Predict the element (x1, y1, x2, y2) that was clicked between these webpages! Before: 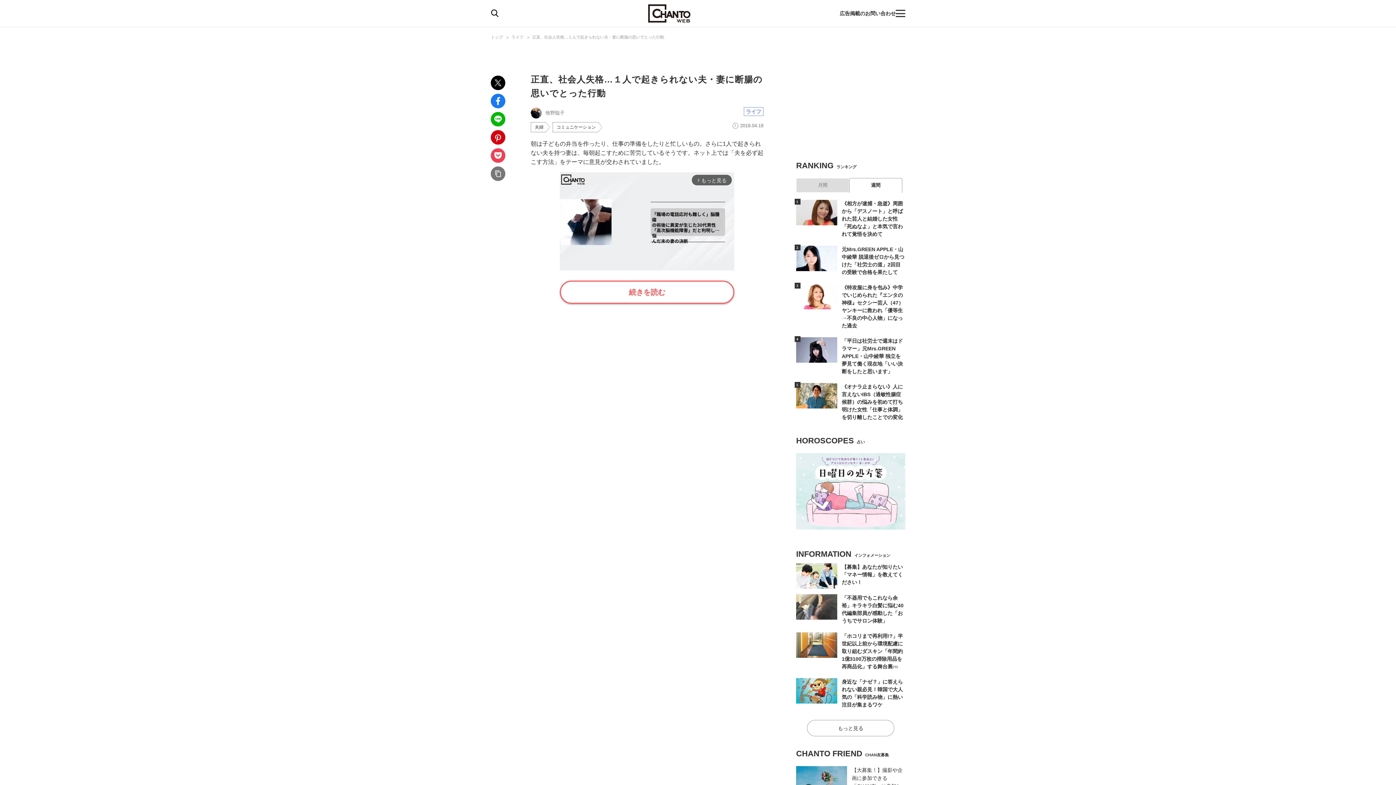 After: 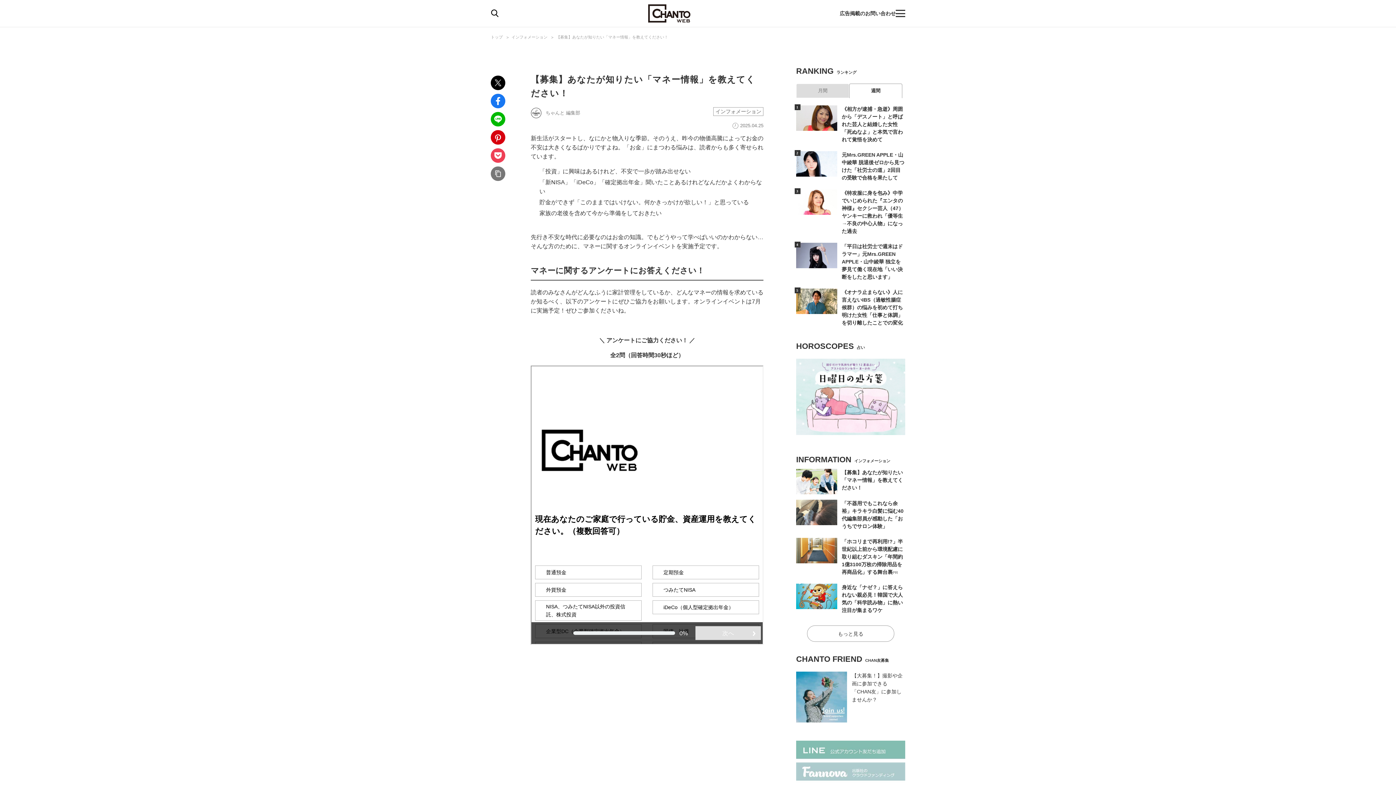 Action: label: 【募集】あなたが知りたい「マネー情報」を教えてください！ bbox: (796, 563, 905, 589)